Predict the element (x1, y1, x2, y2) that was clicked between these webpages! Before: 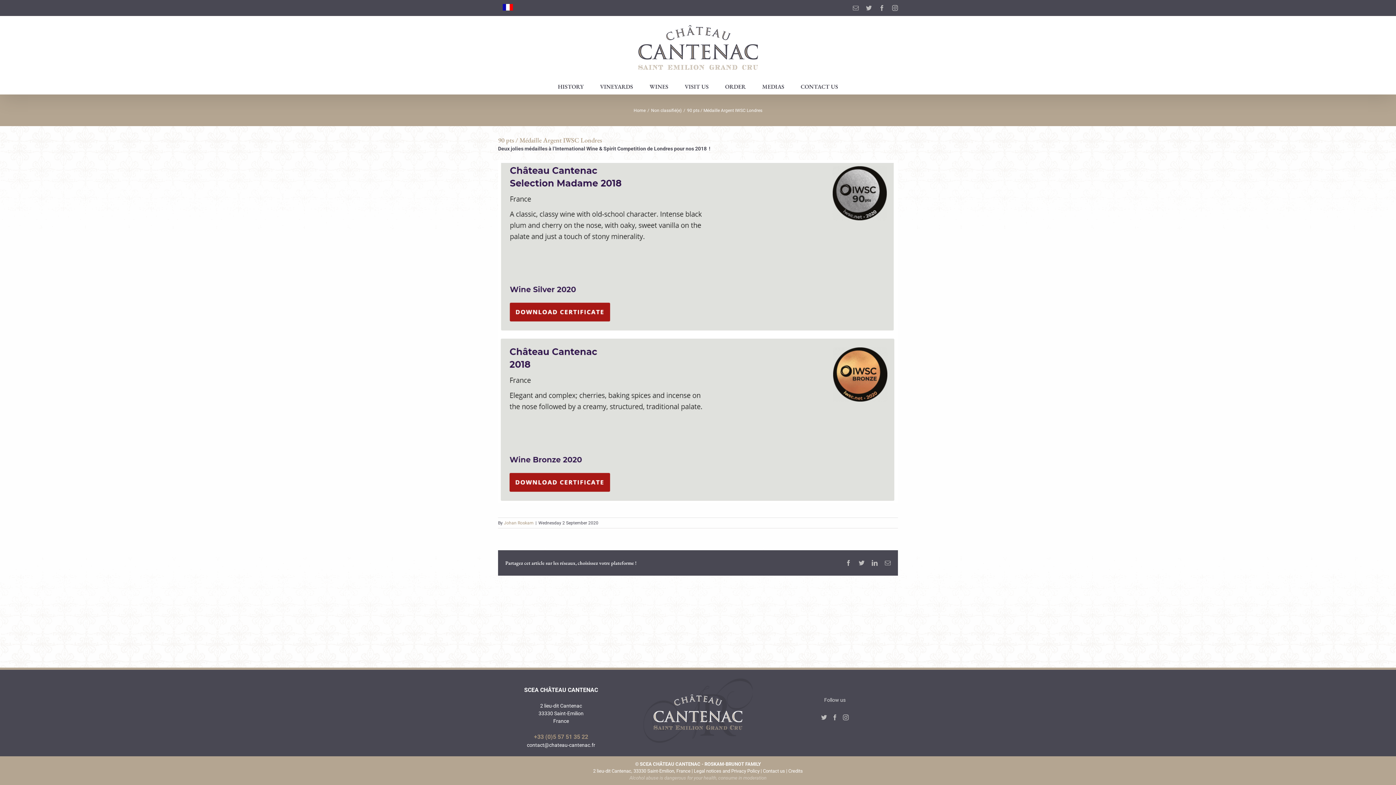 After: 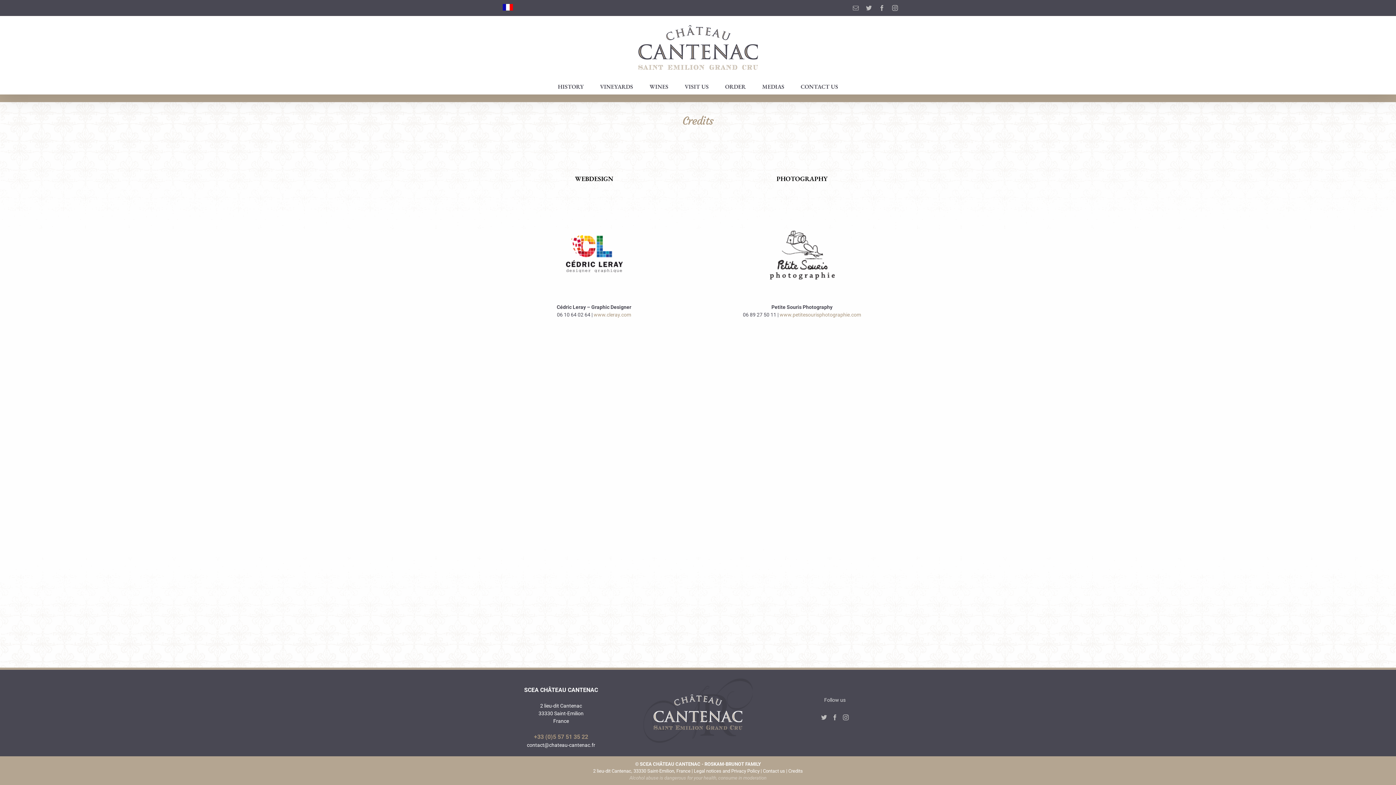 Action: bbox: (788, 768, 803, 774) label: Credits